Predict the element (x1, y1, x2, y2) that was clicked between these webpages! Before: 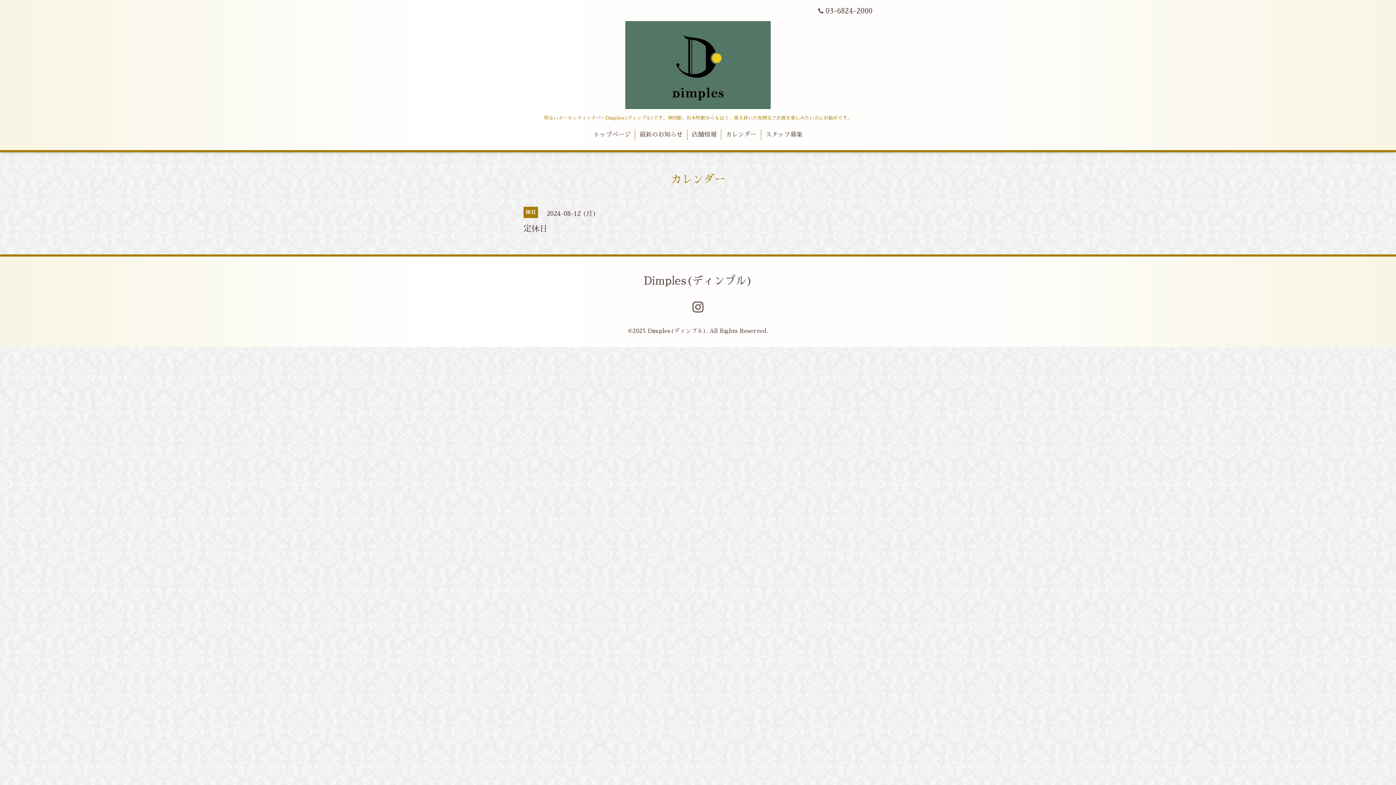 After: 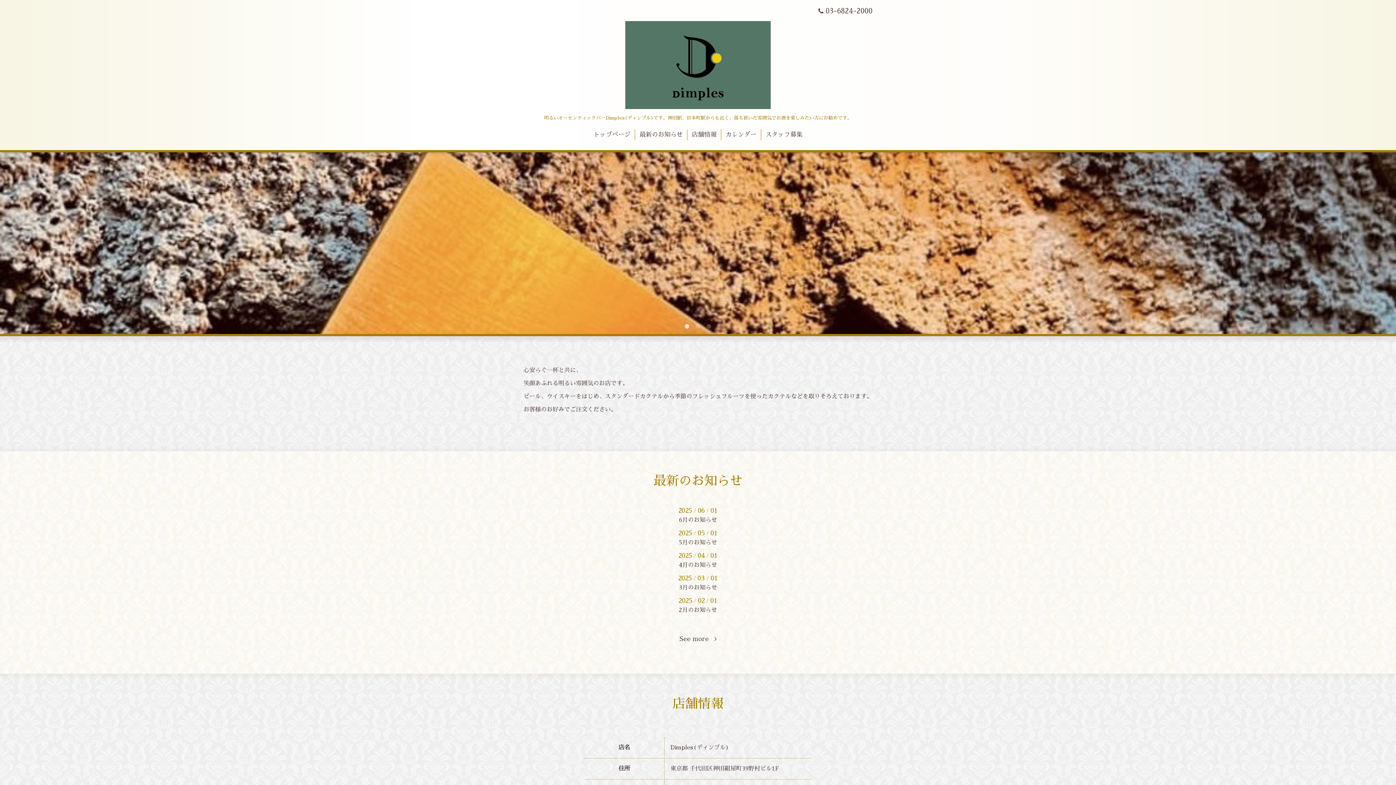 Action: bbox: (625, 98, 770, 111)